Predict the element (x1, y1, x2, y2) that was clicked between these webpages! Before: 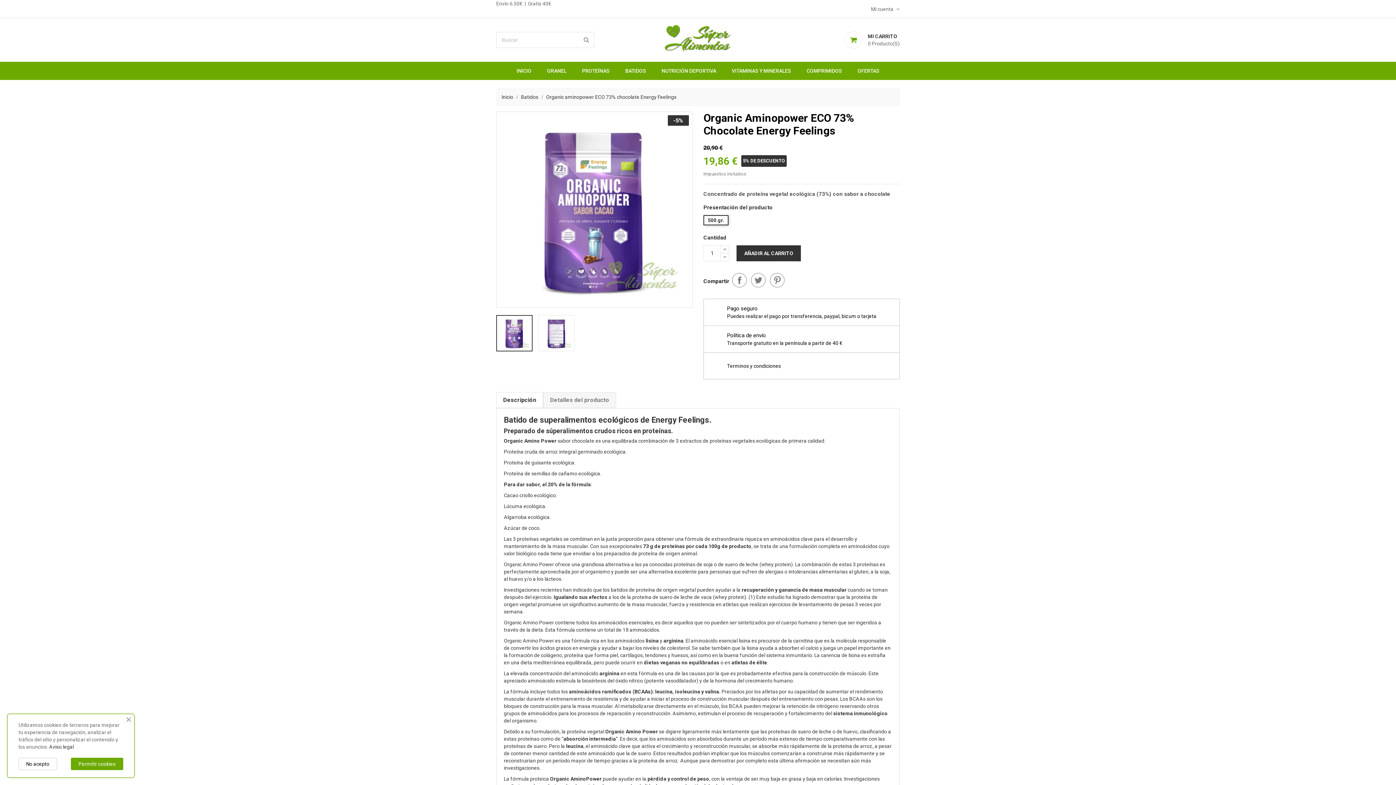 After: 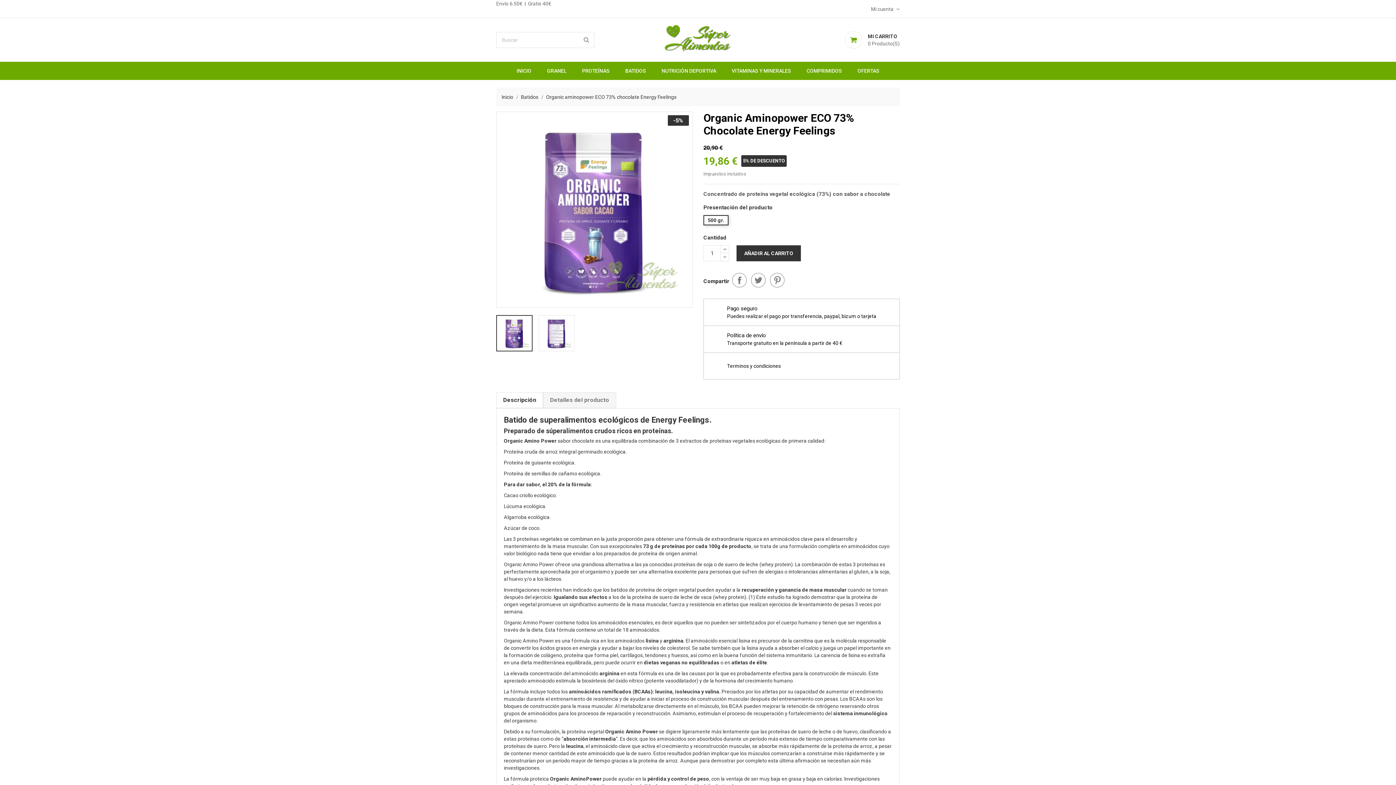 Action: bbox: (70, 758, 123, 770) label: Permitir cookies